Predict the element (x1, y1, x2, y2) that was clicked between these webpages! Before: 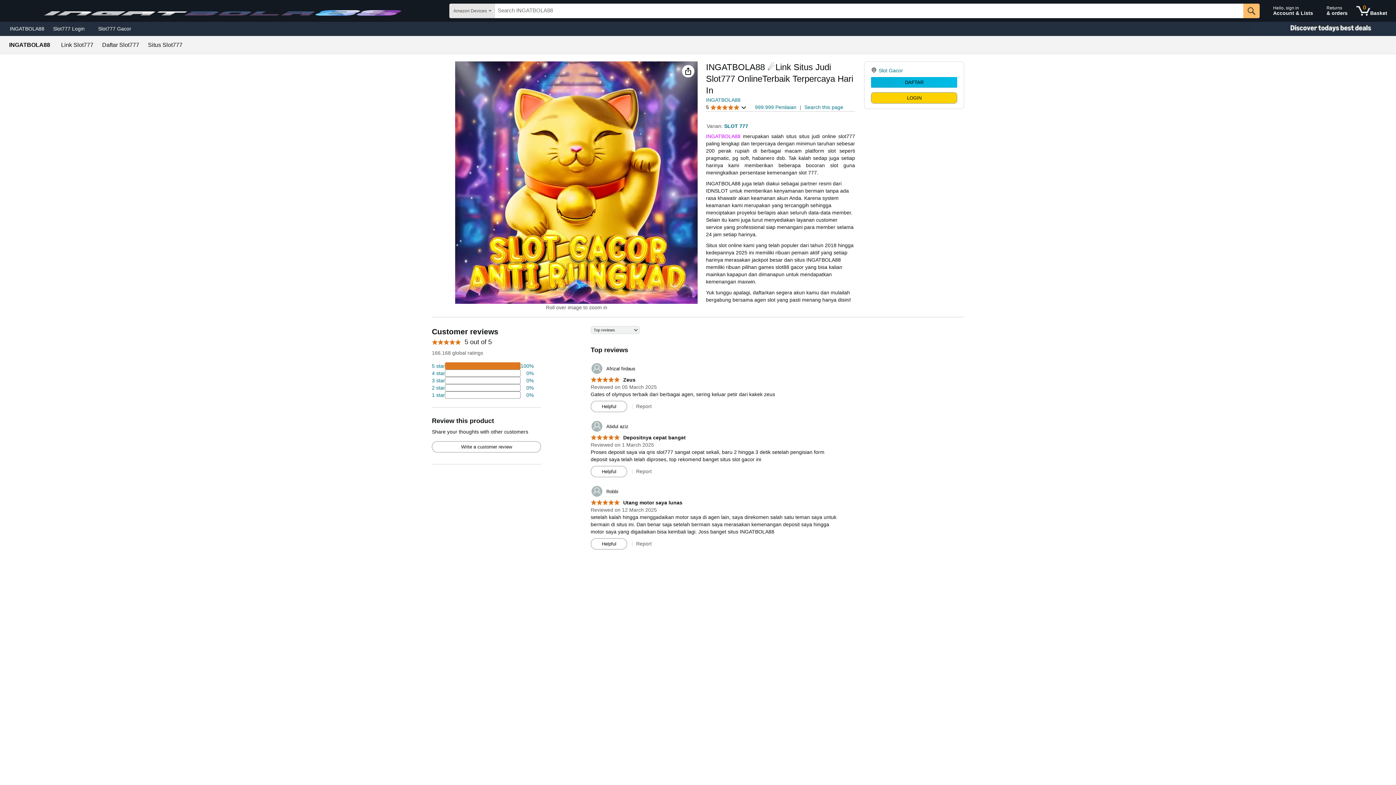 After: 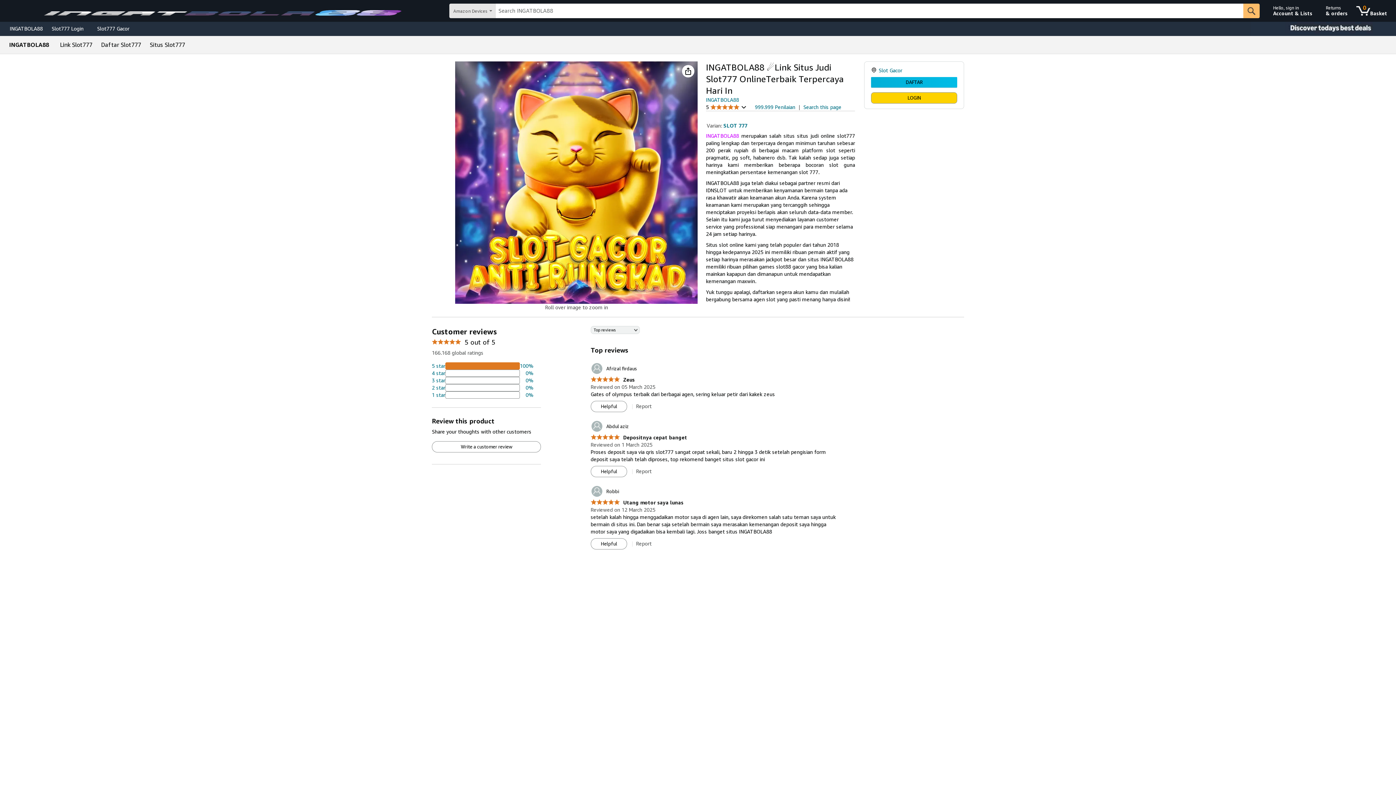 Action: label: INGATBOLA88 bbox: (5, 23, 48, 33)